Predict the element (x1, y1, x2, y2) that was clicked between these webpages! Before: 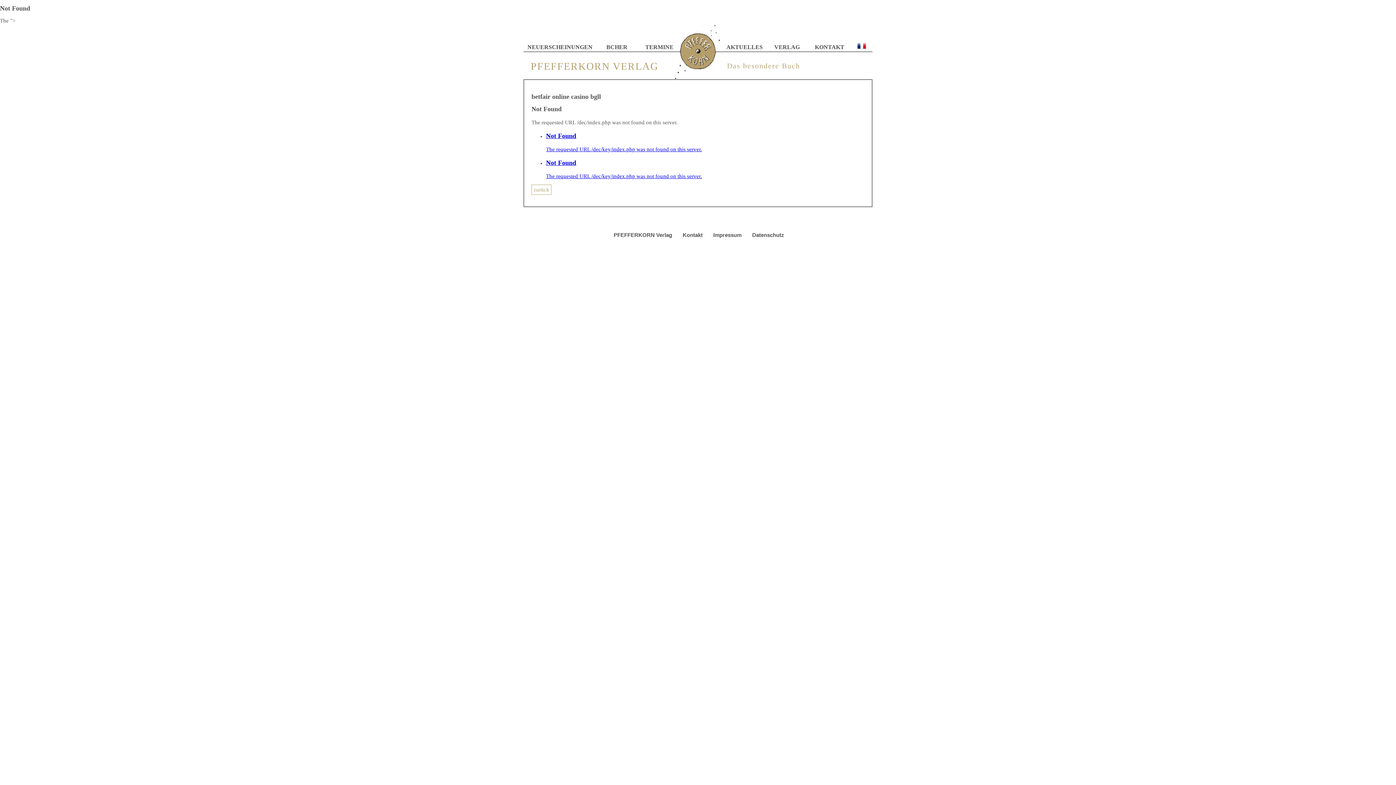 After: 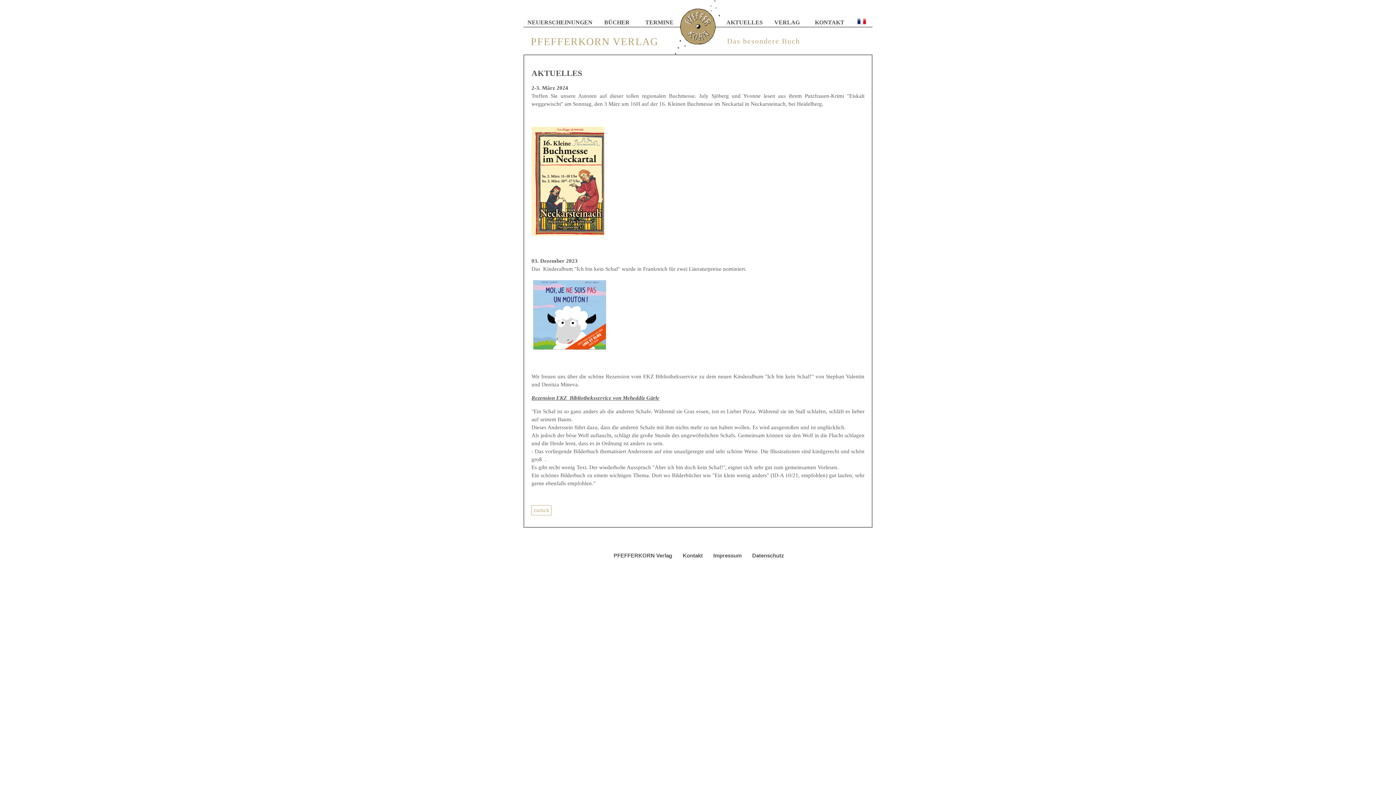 Action: label: AKTUELLES bbox: (726, 43, 762, 51)